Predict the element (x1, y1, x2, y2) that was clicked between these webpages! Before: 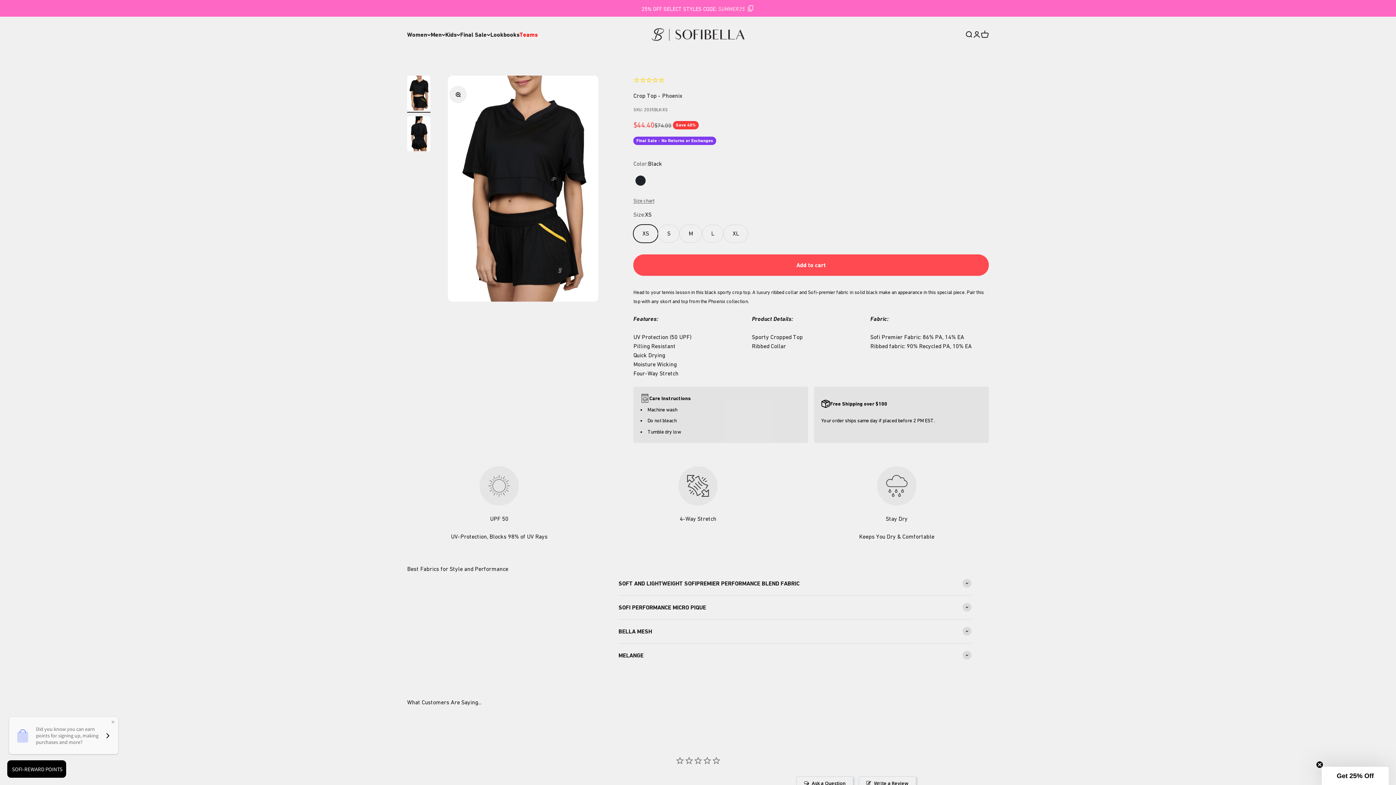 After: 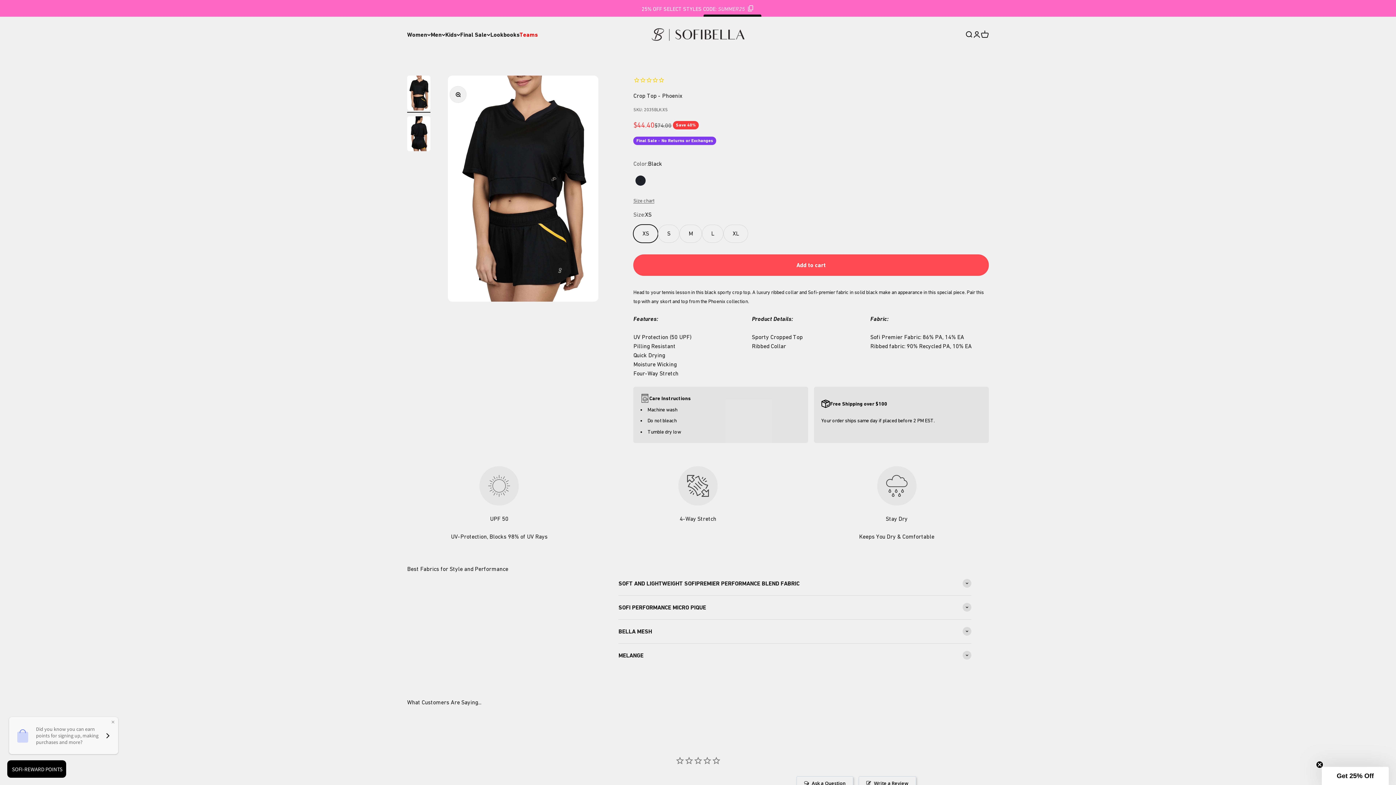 Action: bbox: (718, 3, 754, 12) label: SUMMER25 